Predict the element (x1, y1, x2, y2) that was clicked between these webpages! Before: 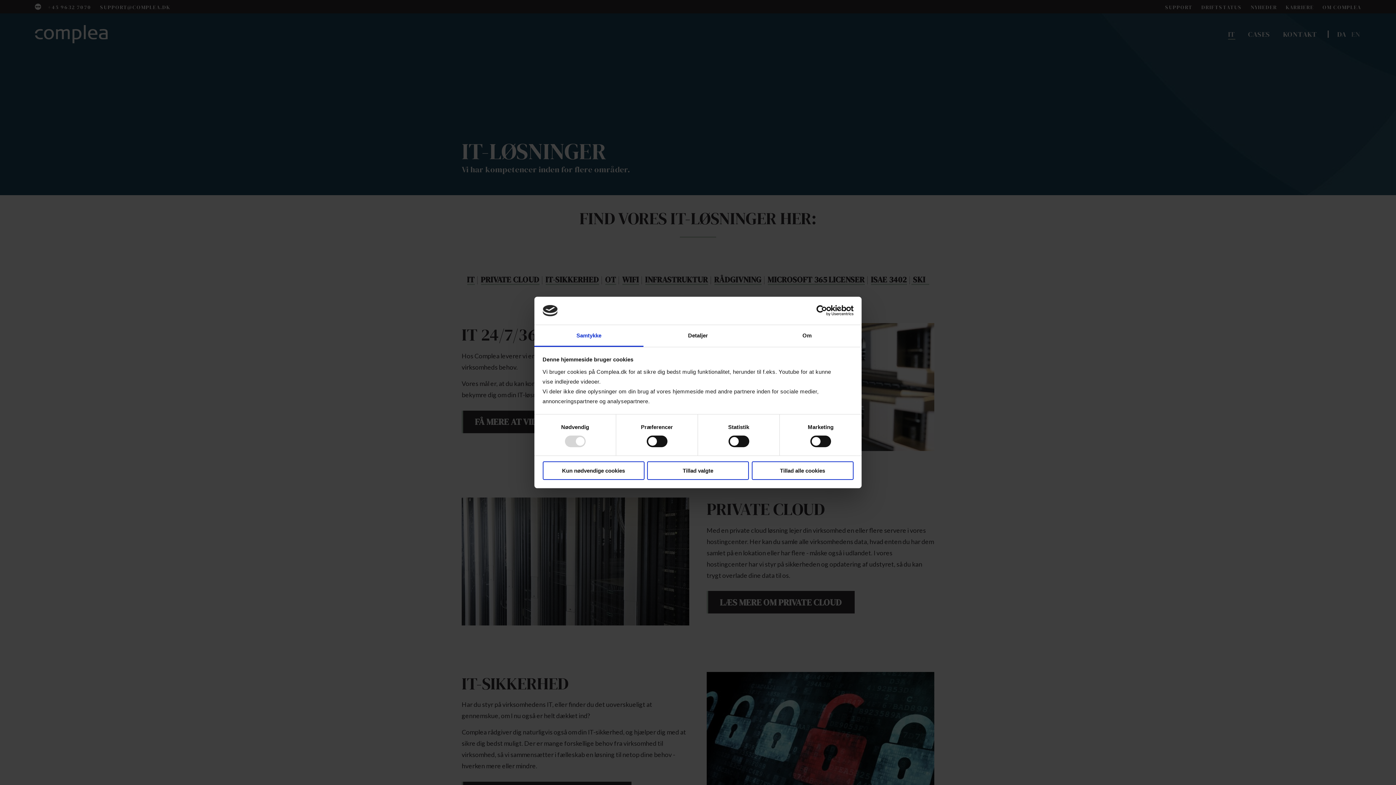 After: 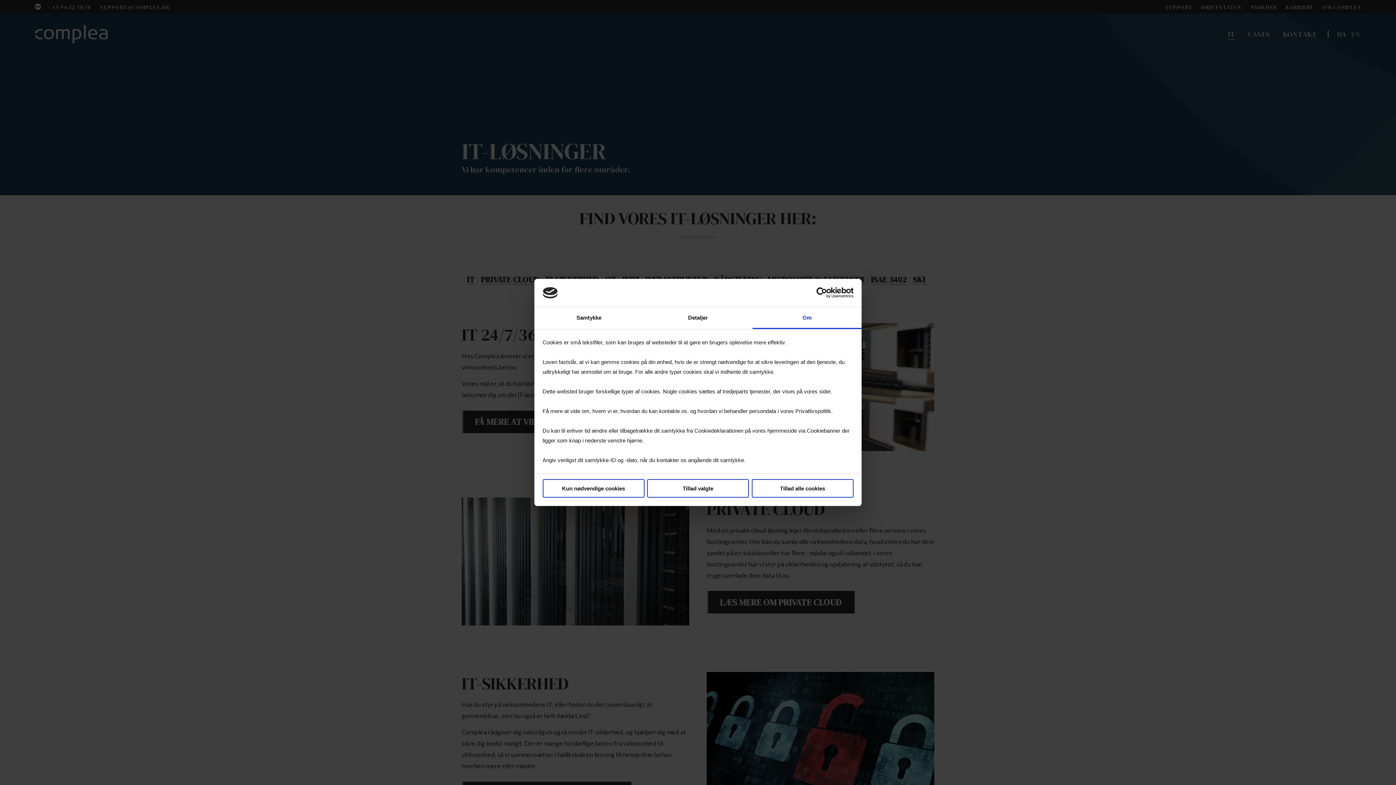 Action: label: Om bbox: (752, 325, 861, 347)